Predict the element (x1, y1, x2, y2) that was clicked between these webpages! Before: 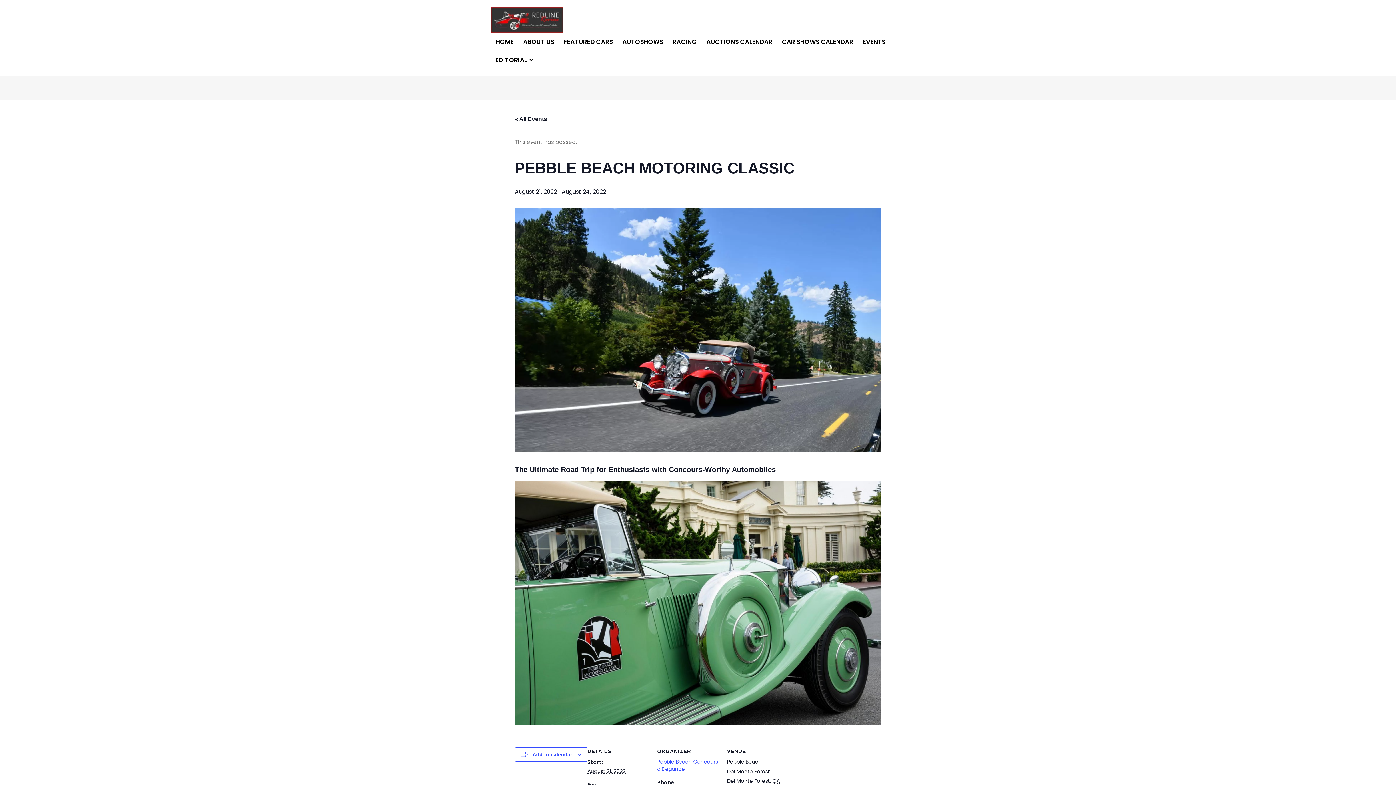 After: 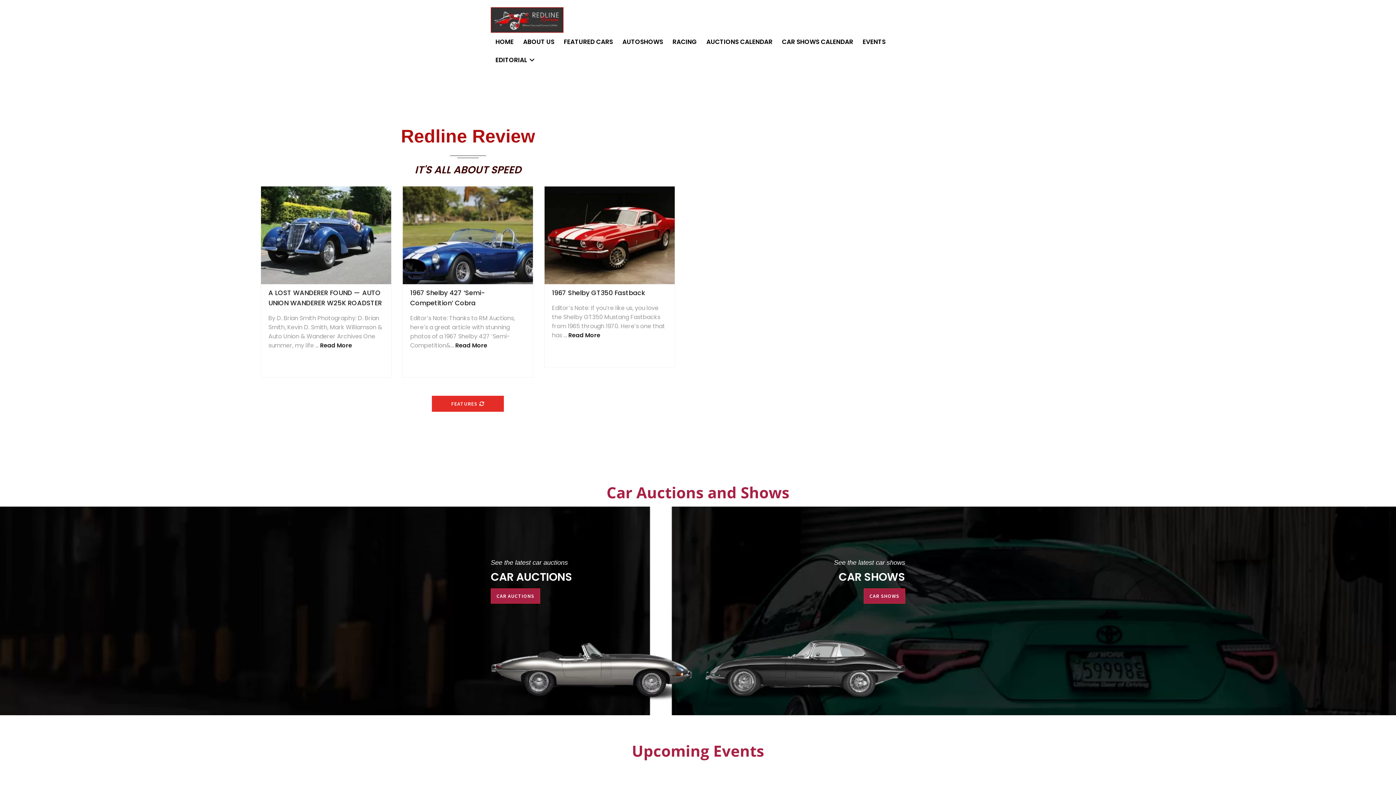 Action: bbox: (490, 7, 569, 32)